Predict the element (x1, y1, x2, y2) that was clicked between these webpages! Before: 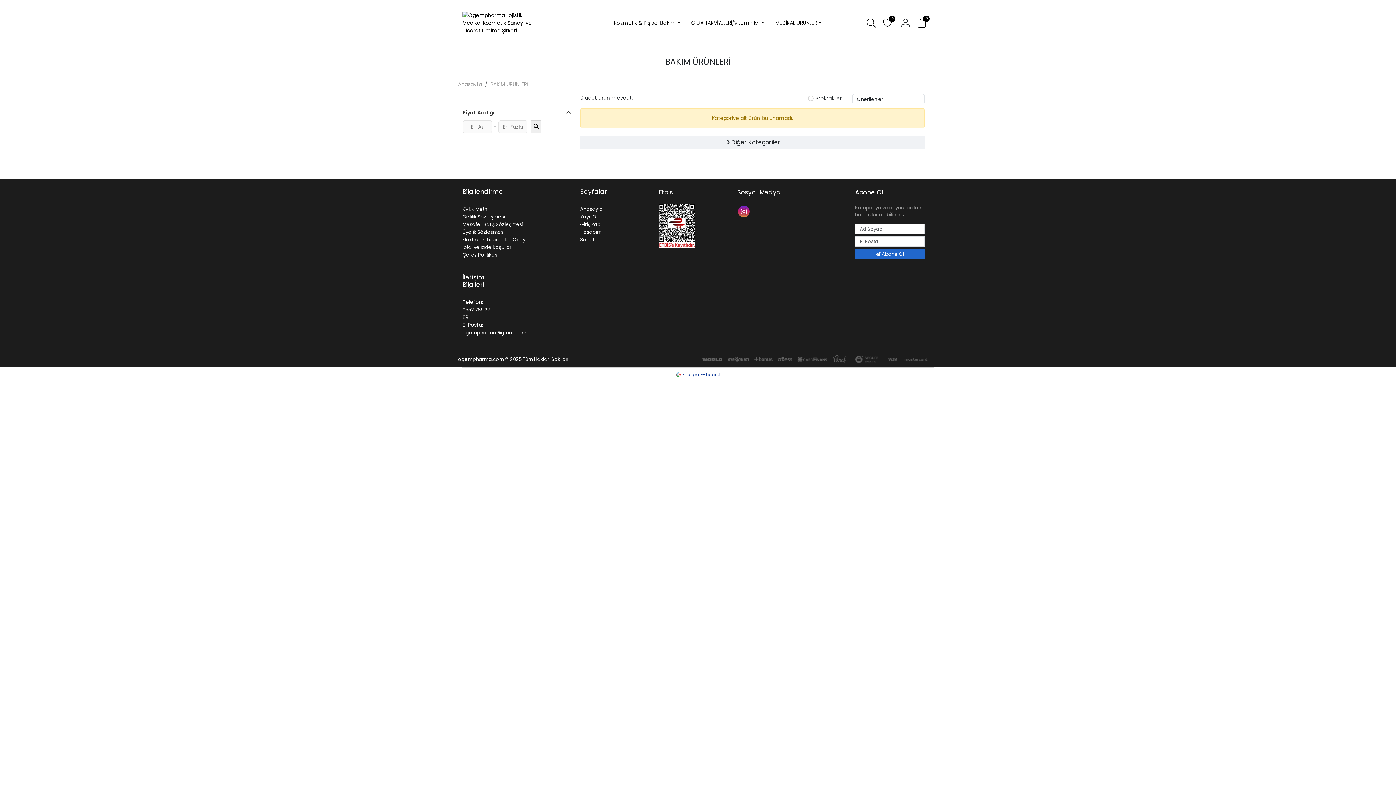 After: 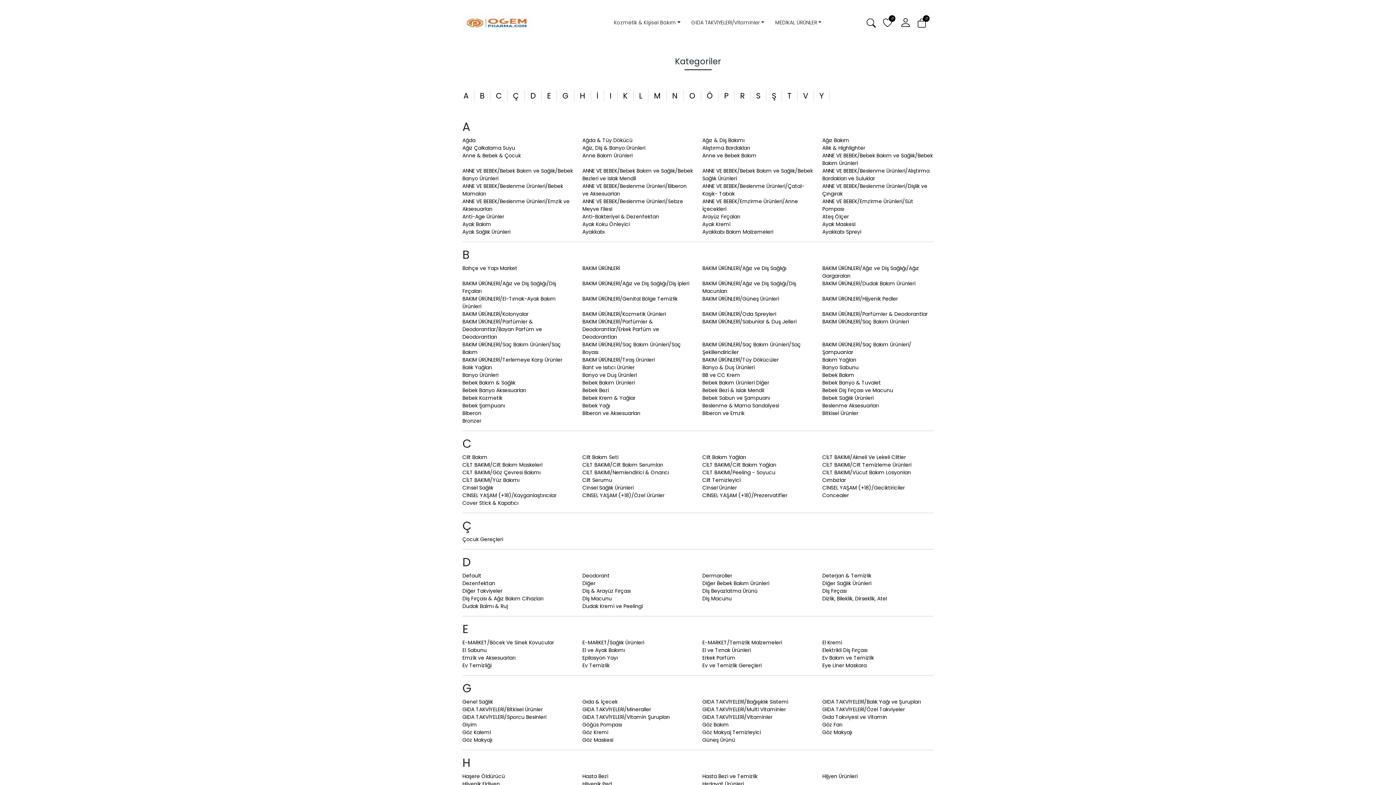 Action: bbox: (720, 135, 785, 149) label:  Diğer Kategoriler